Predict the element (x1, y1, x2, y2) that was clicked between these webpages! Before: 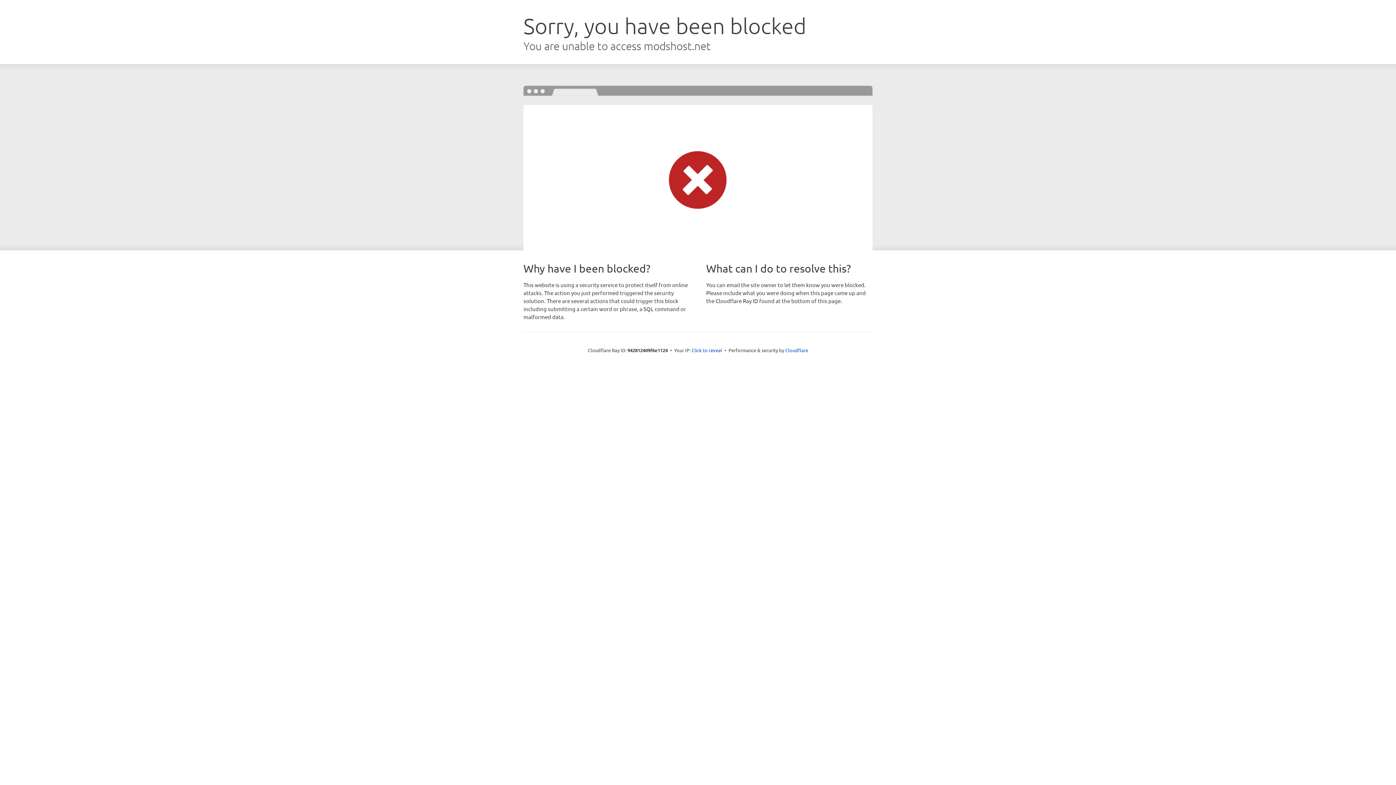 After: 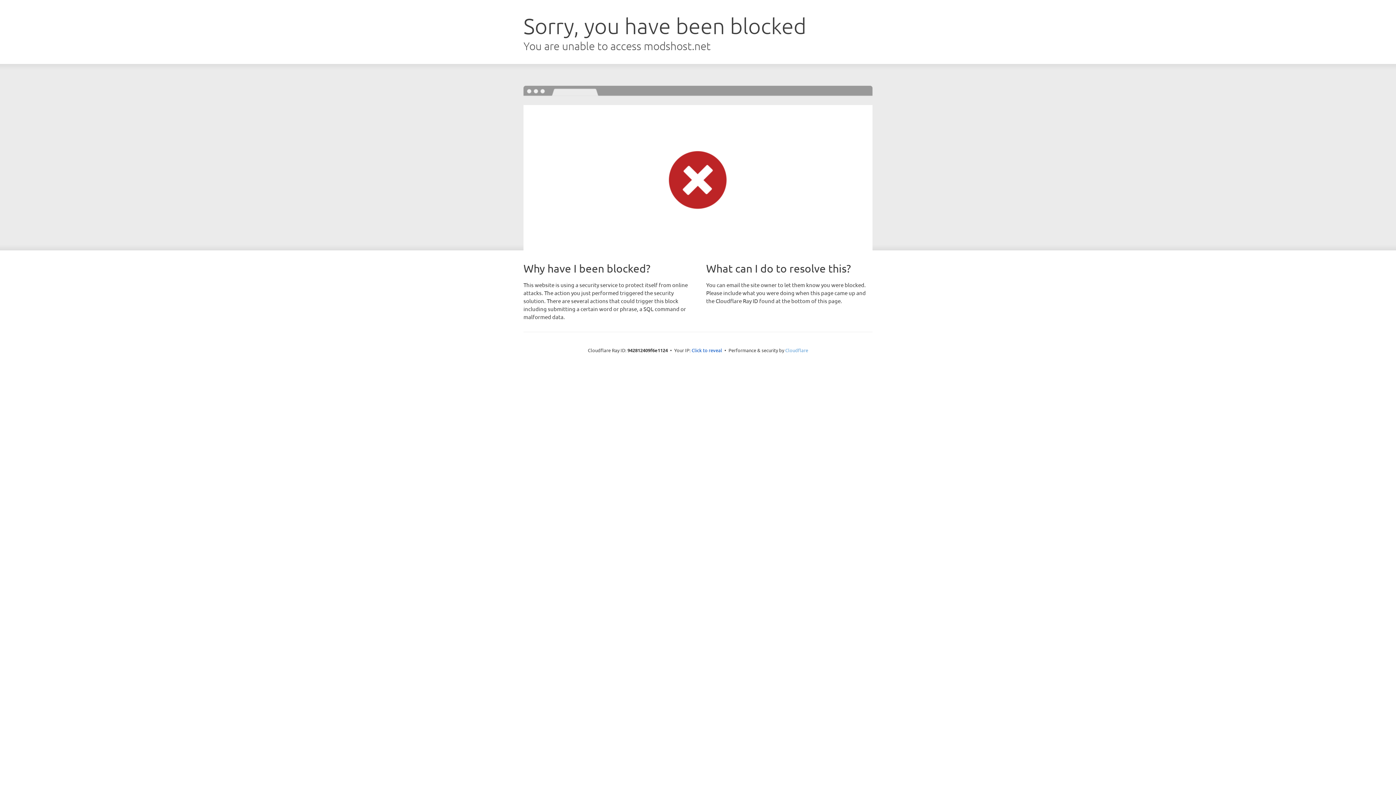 Action: bbox: (785, 347, 808, 353) label: Cloudflare